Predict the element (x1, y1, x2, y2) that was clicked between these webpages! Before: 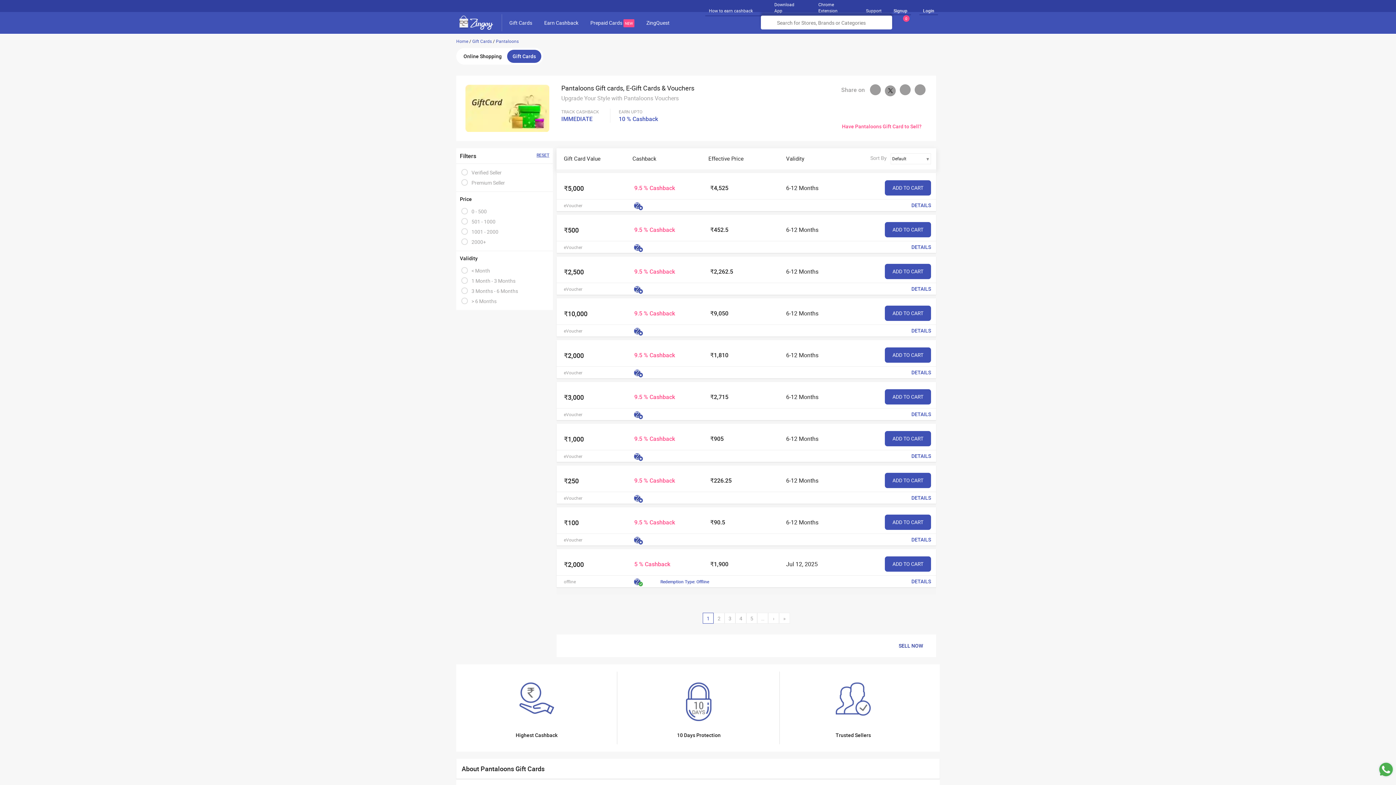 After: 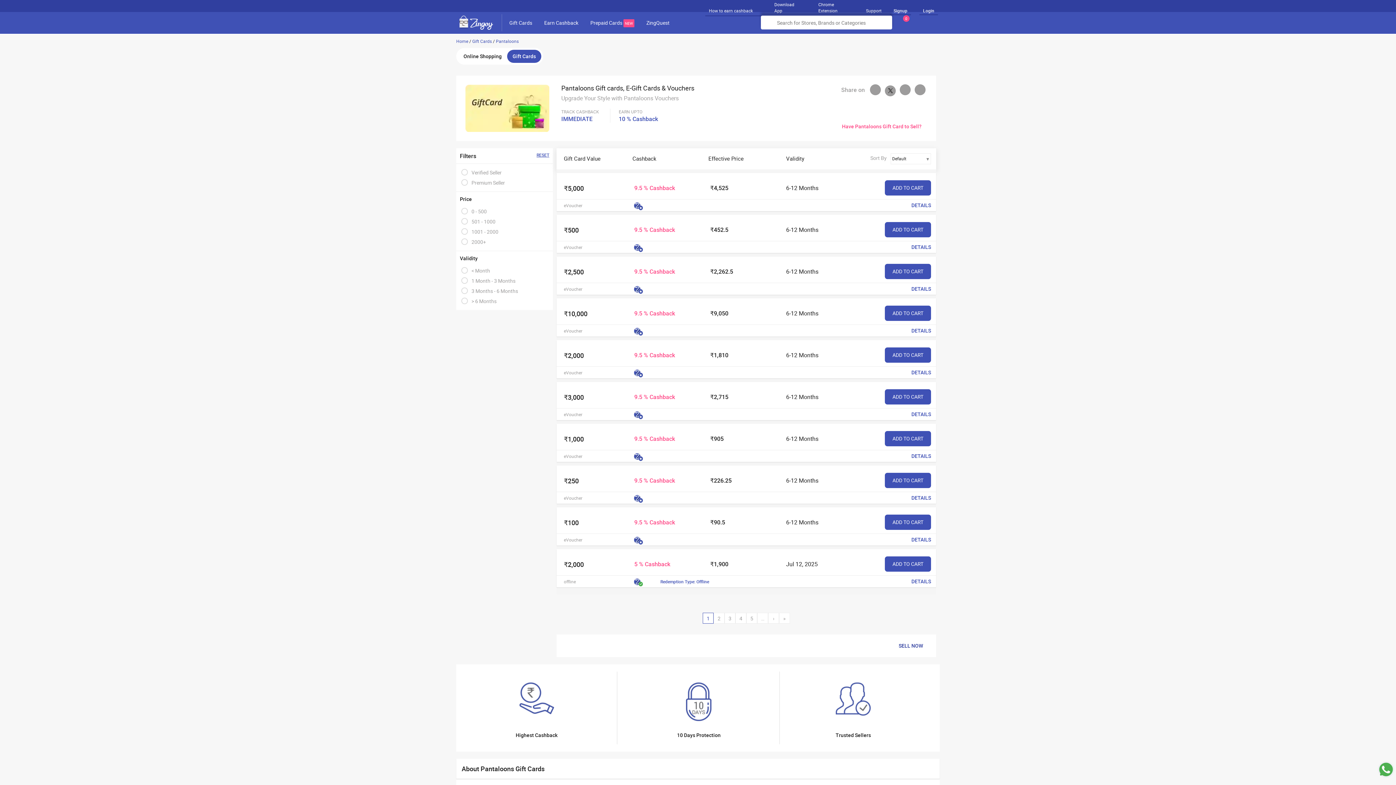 Action: bbox: (900, 84, 910, 95)